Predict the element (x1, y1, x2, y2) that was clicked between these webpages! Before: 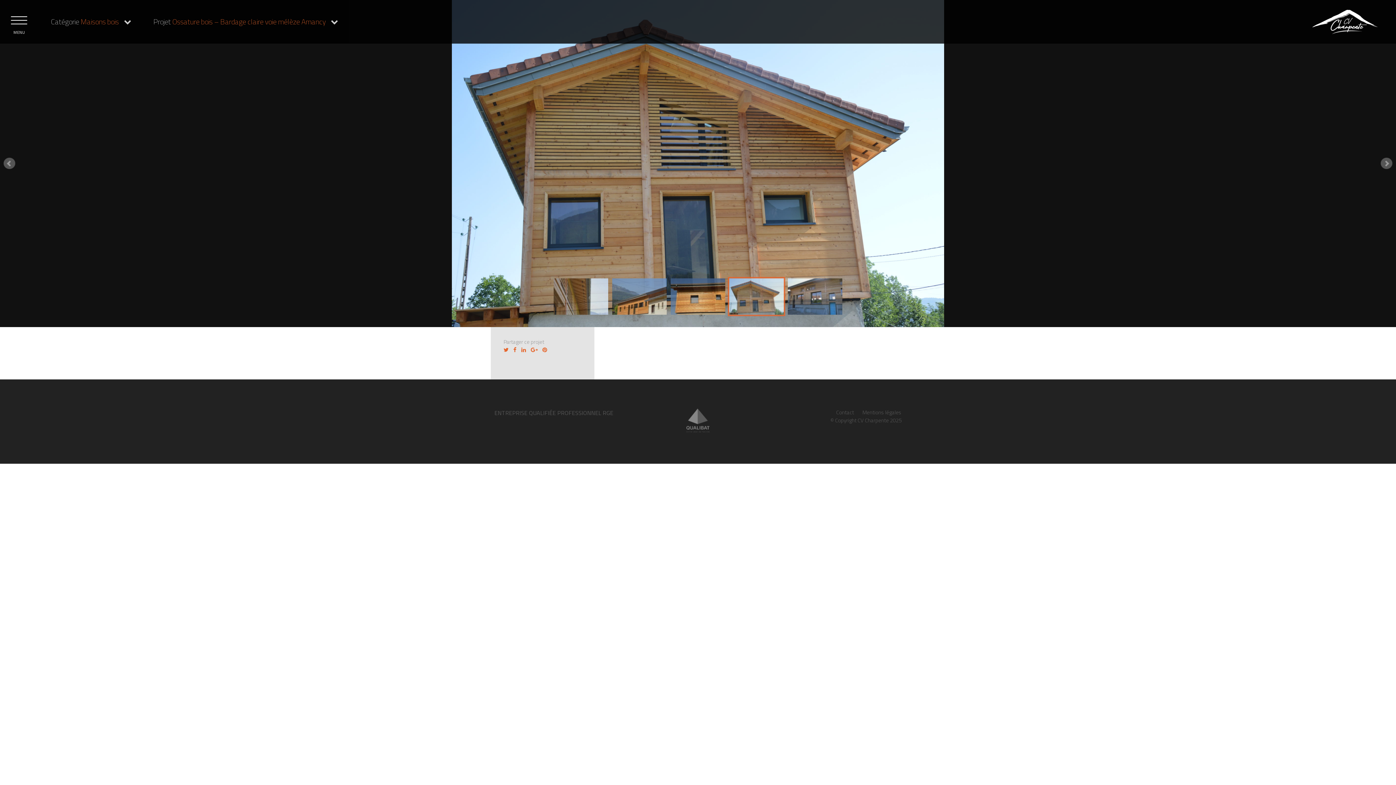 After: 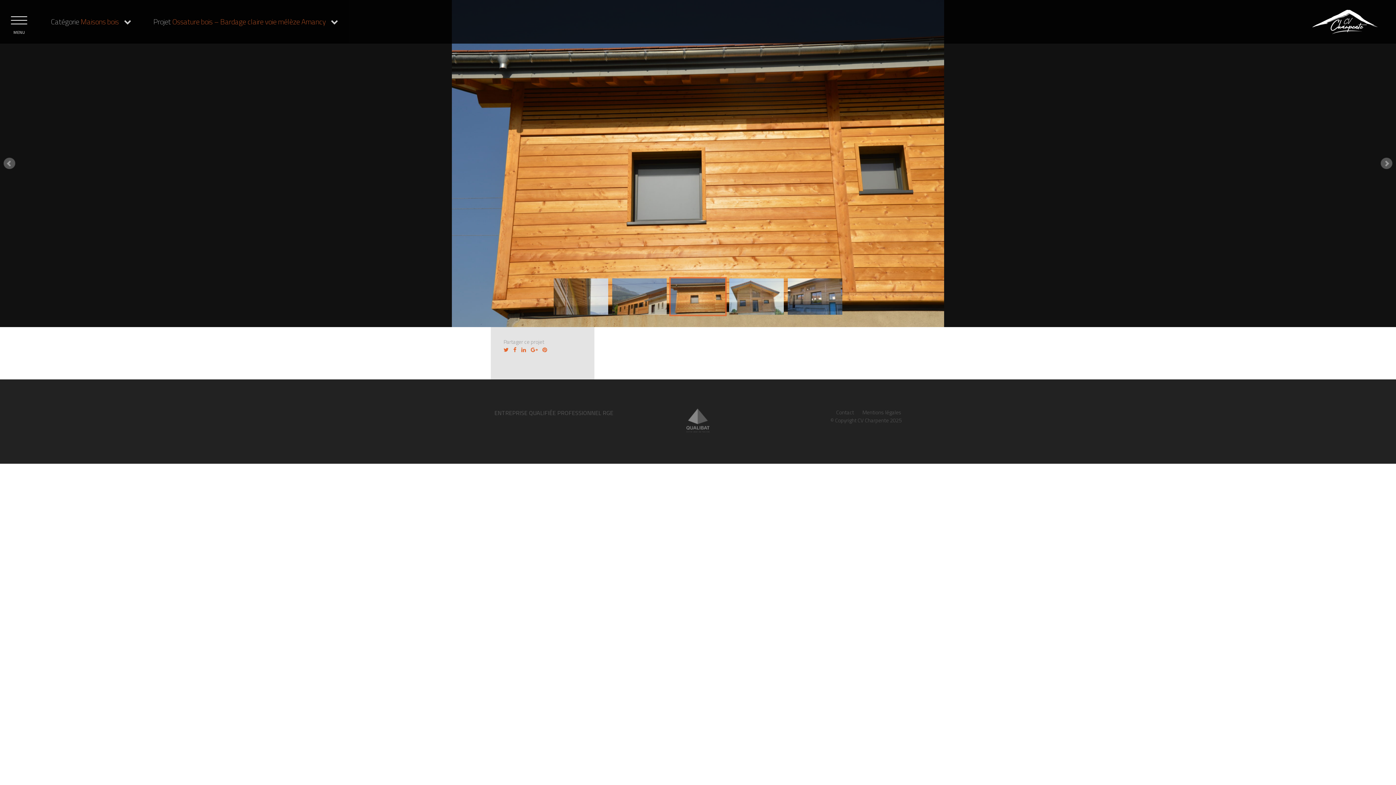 Action: bbox: (610, 277, 668, 316)